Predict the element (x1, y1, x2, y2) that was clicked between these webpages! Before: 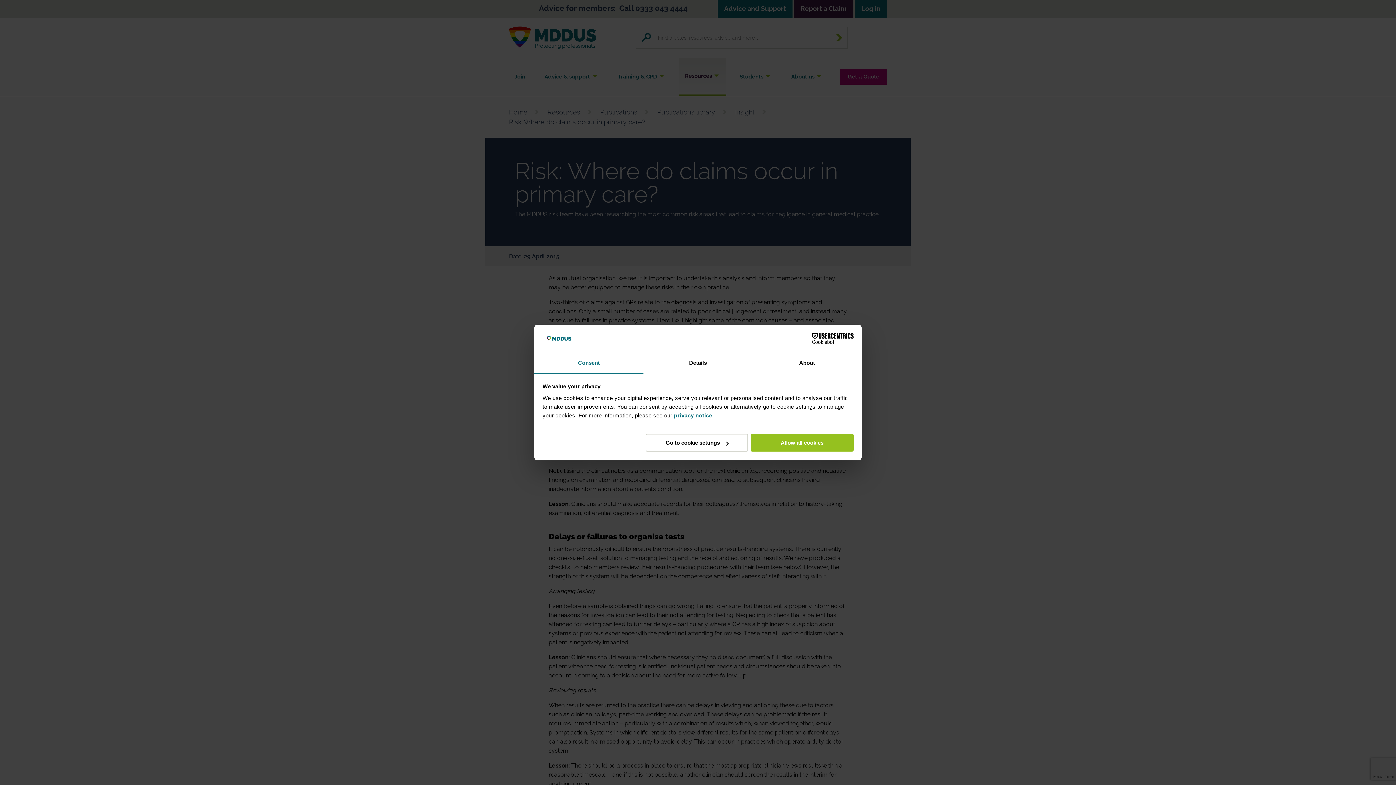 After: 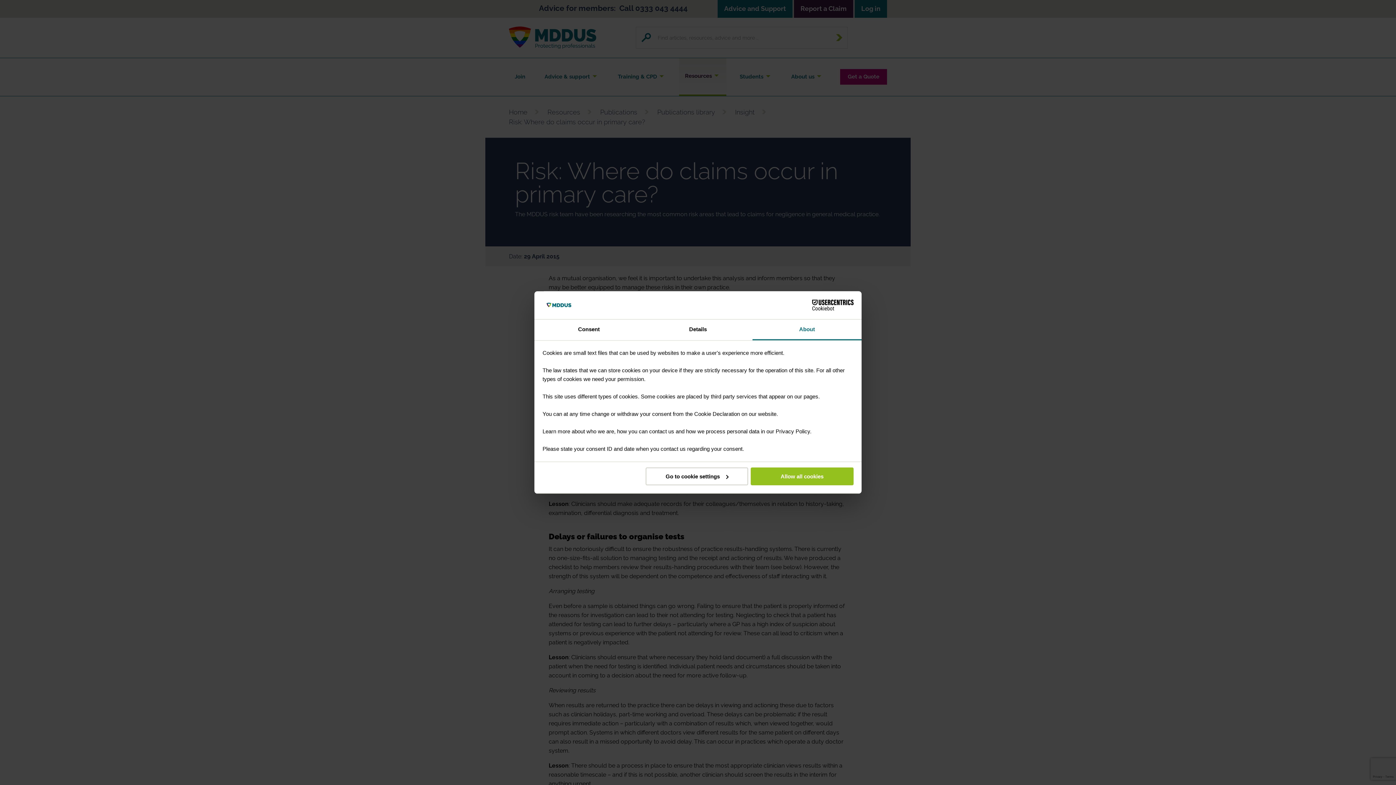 Action: bbox: (752, 353, 861, 373) label: About